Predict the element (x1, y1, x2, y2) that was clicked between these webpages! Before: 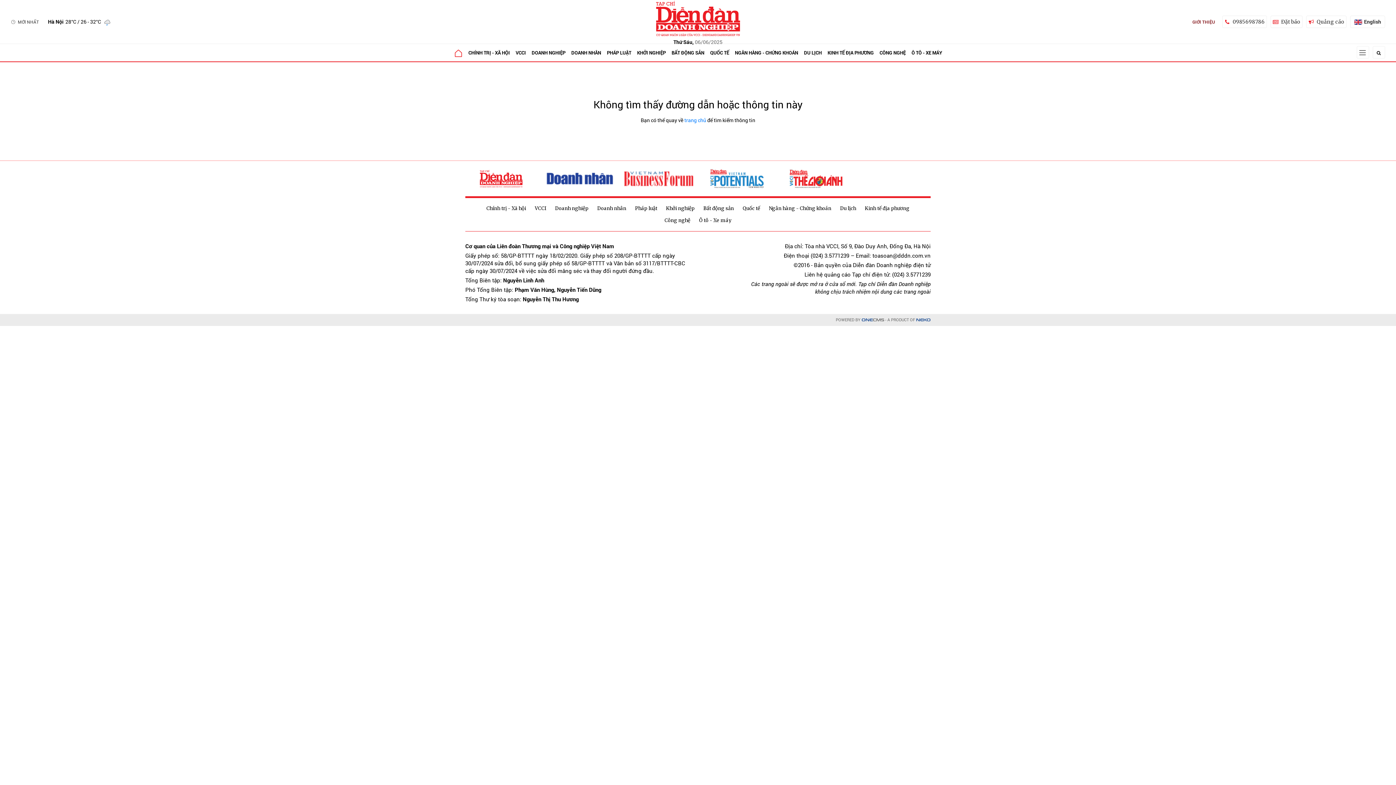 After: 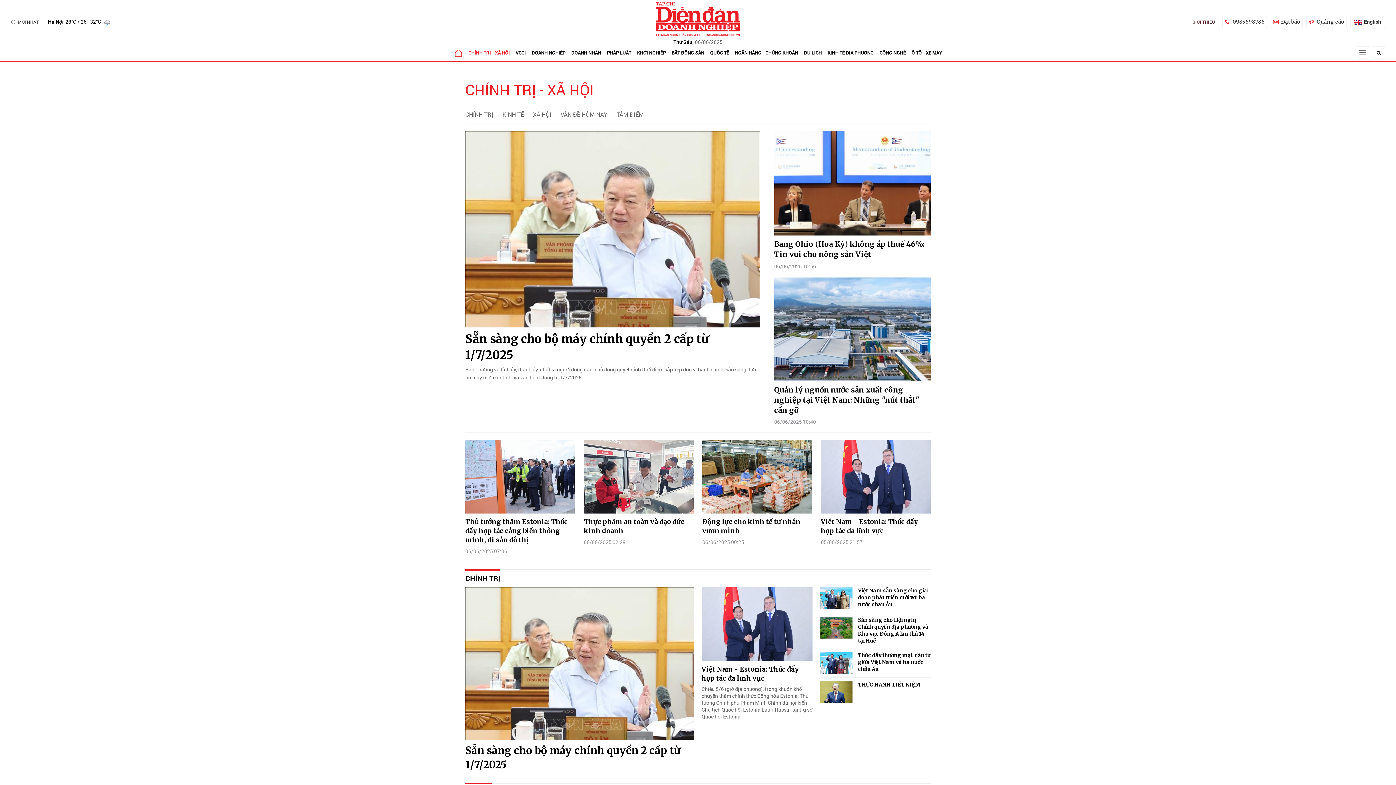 Action: bbox: (482, 205, 530, 217) label: Chính trị - Xã hội